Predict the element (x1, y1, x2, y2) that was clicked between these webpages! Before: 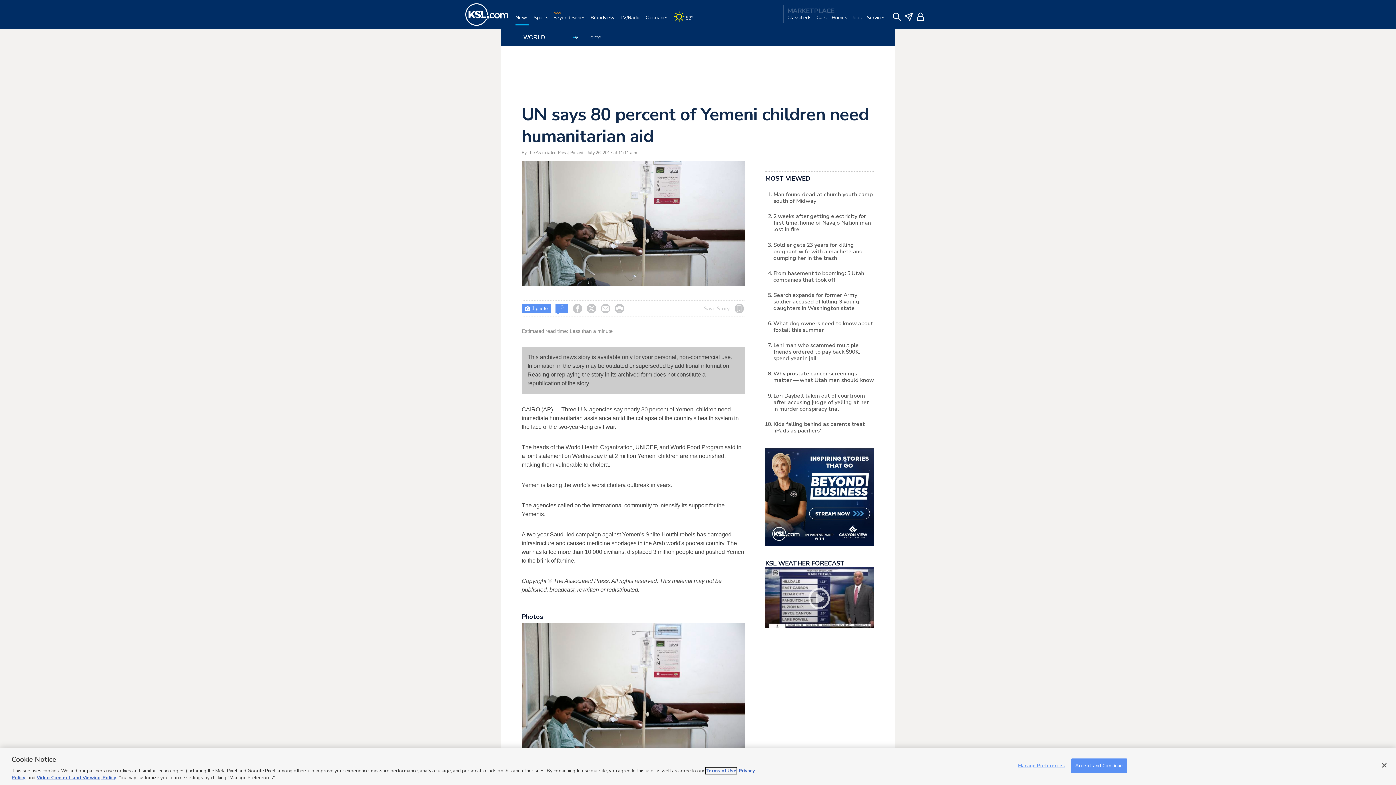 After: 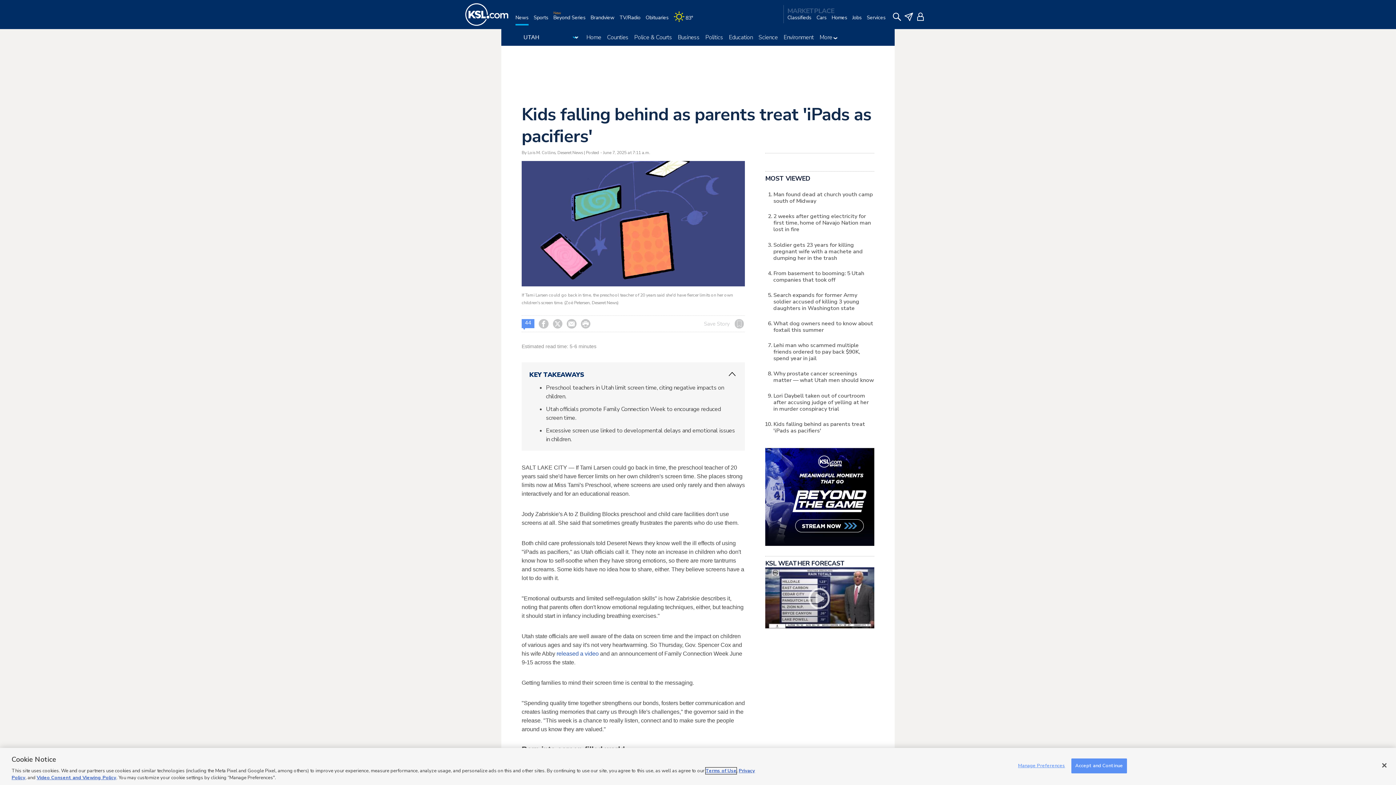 Action: bbox: (773, 420, 865, 434) label: Kids falling behind as parents treat 'iPads as pacifiers'